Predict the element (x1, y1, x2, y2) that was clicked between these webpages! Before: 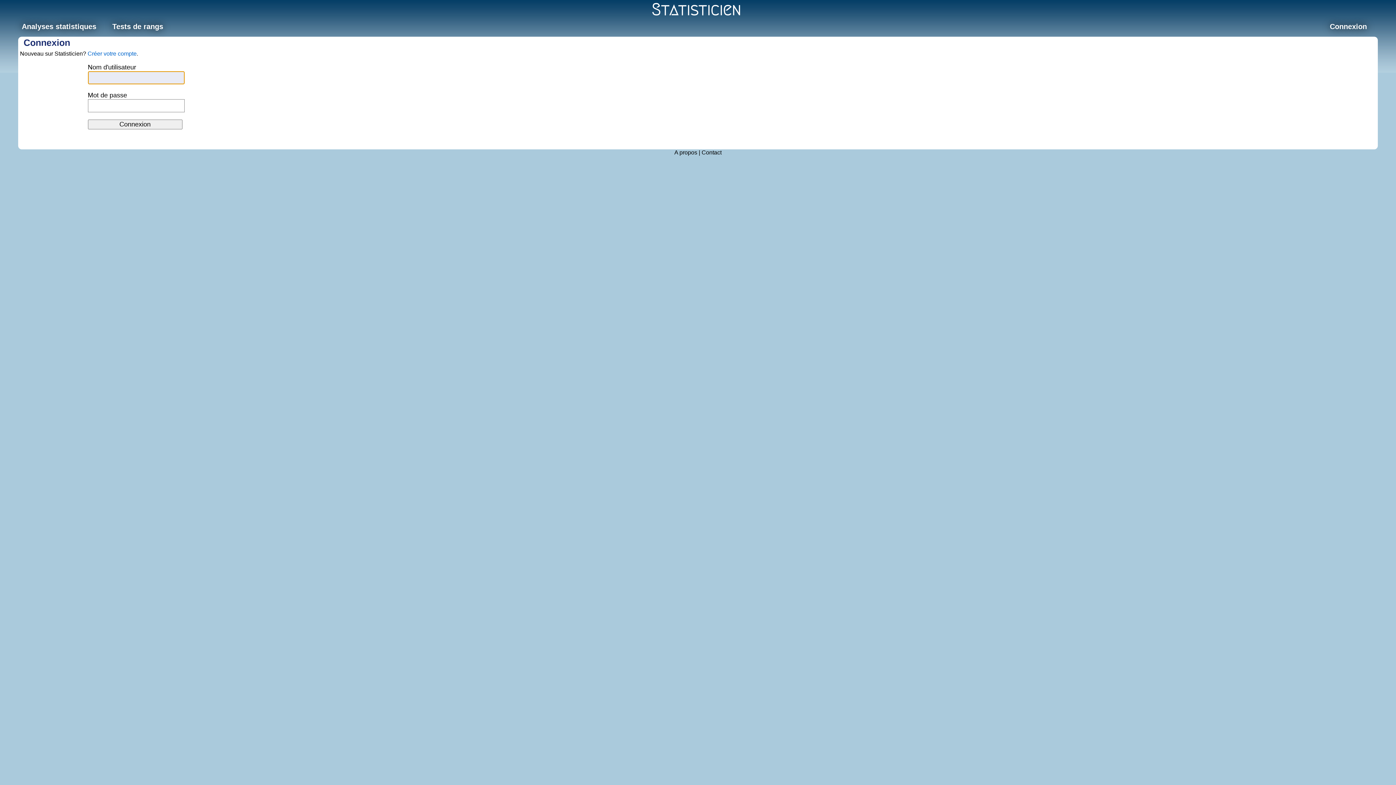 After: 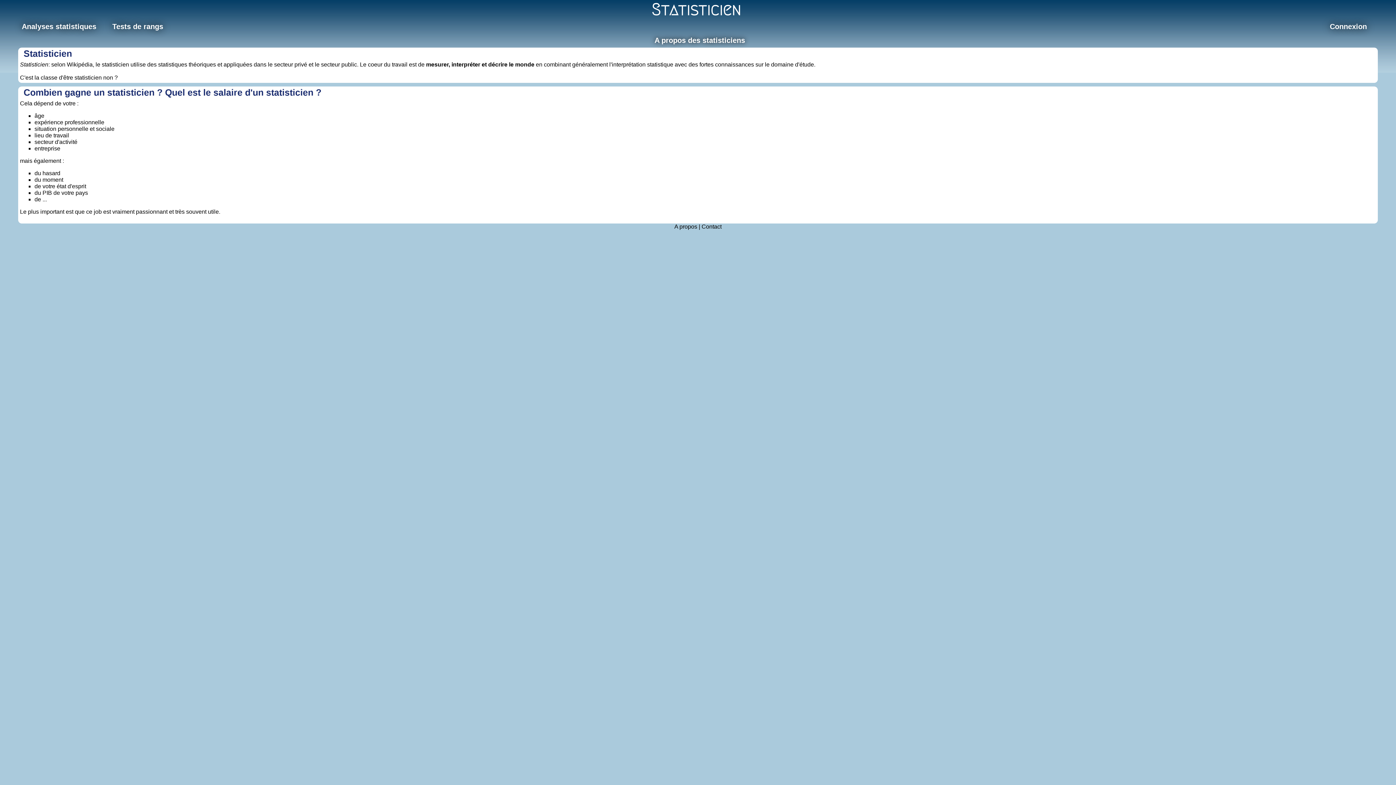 Action: bbox: (674, 149, 697, 155) label: A propos